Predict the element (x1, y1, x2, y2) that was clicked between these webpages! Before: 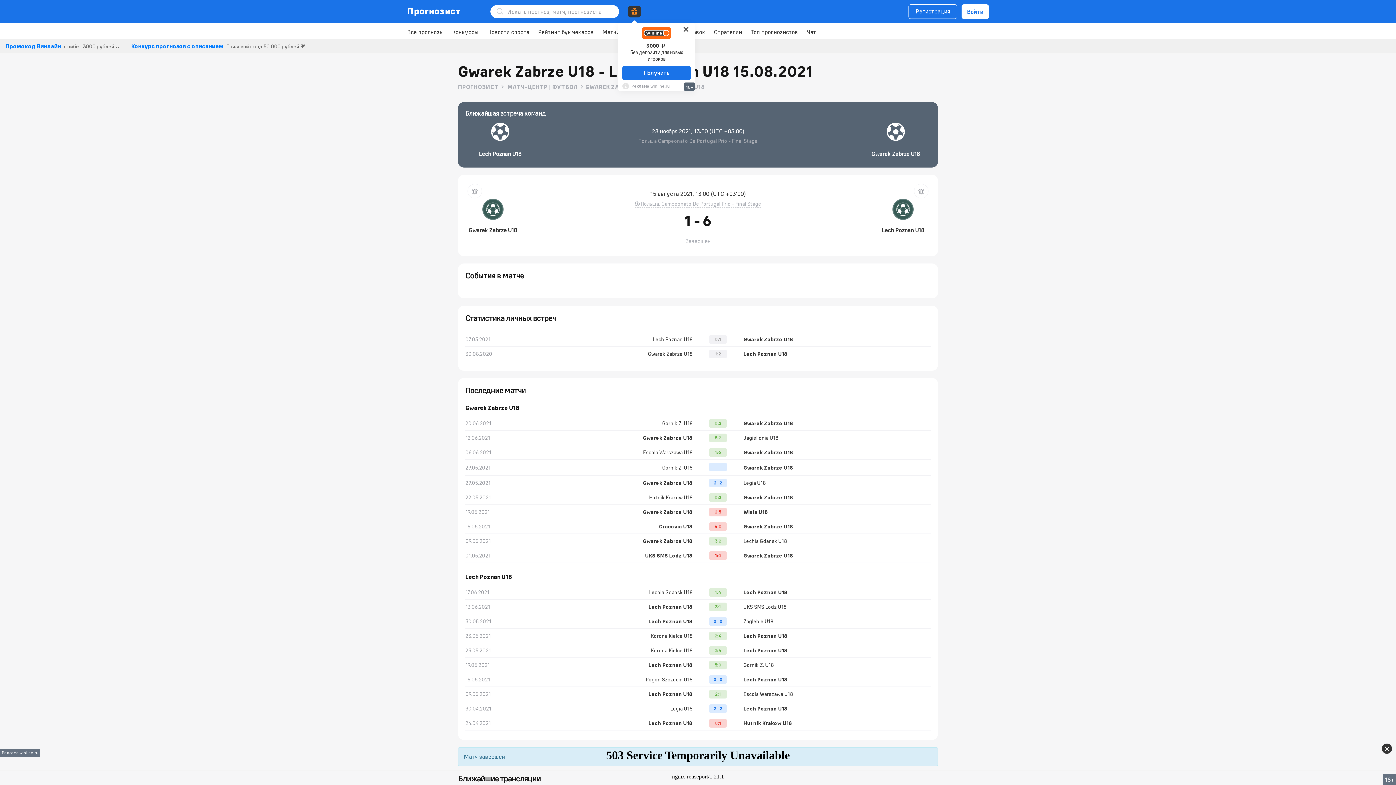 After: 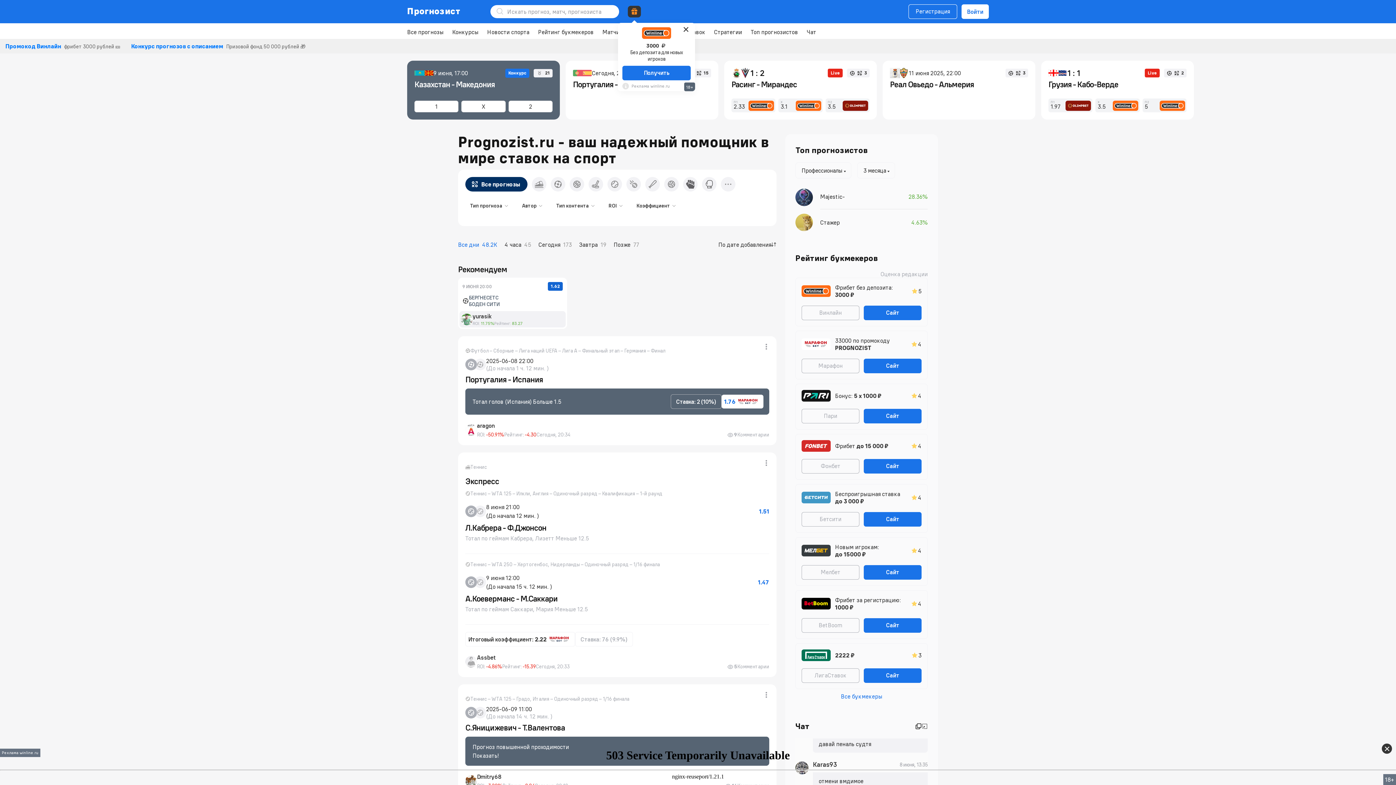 Action: bbox: (407, 5, 460, 16) label: Прогнозист